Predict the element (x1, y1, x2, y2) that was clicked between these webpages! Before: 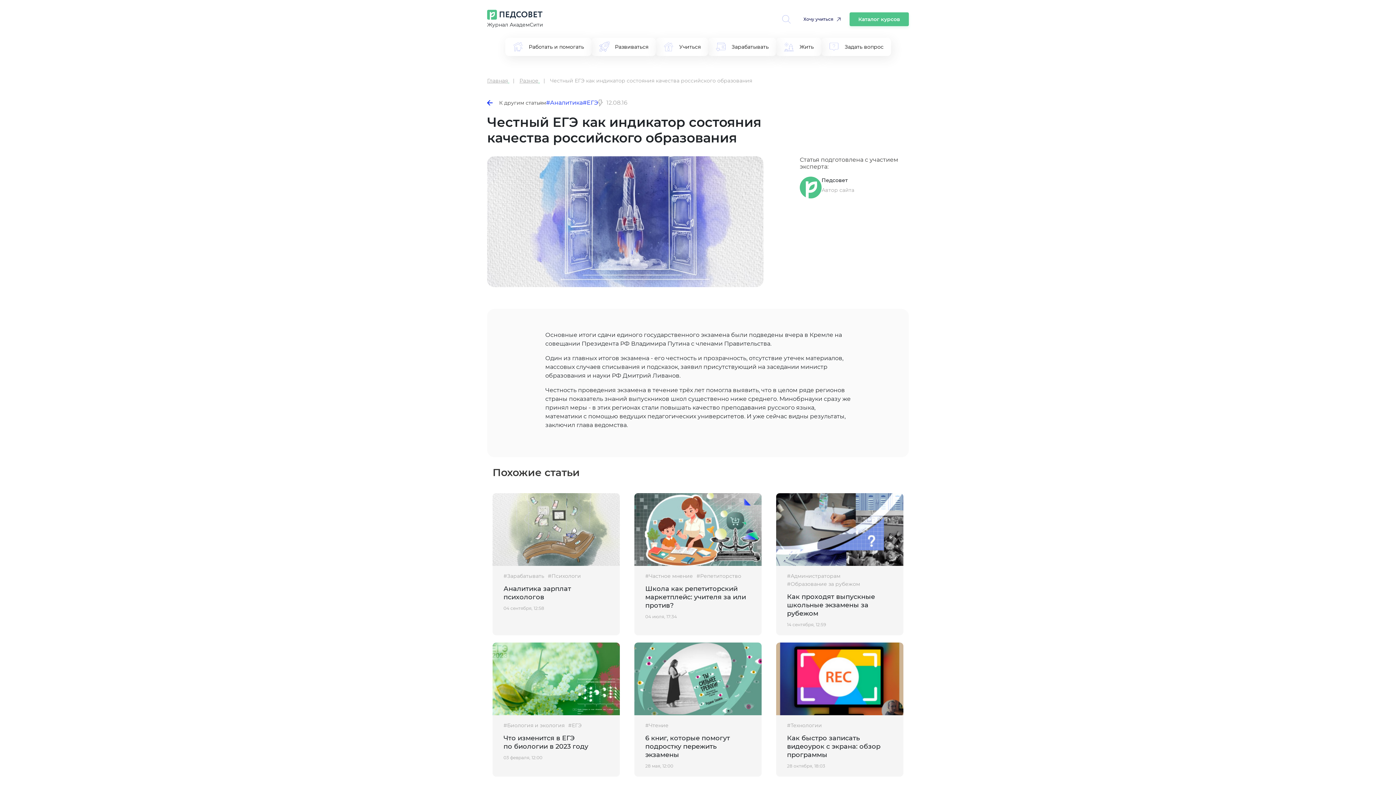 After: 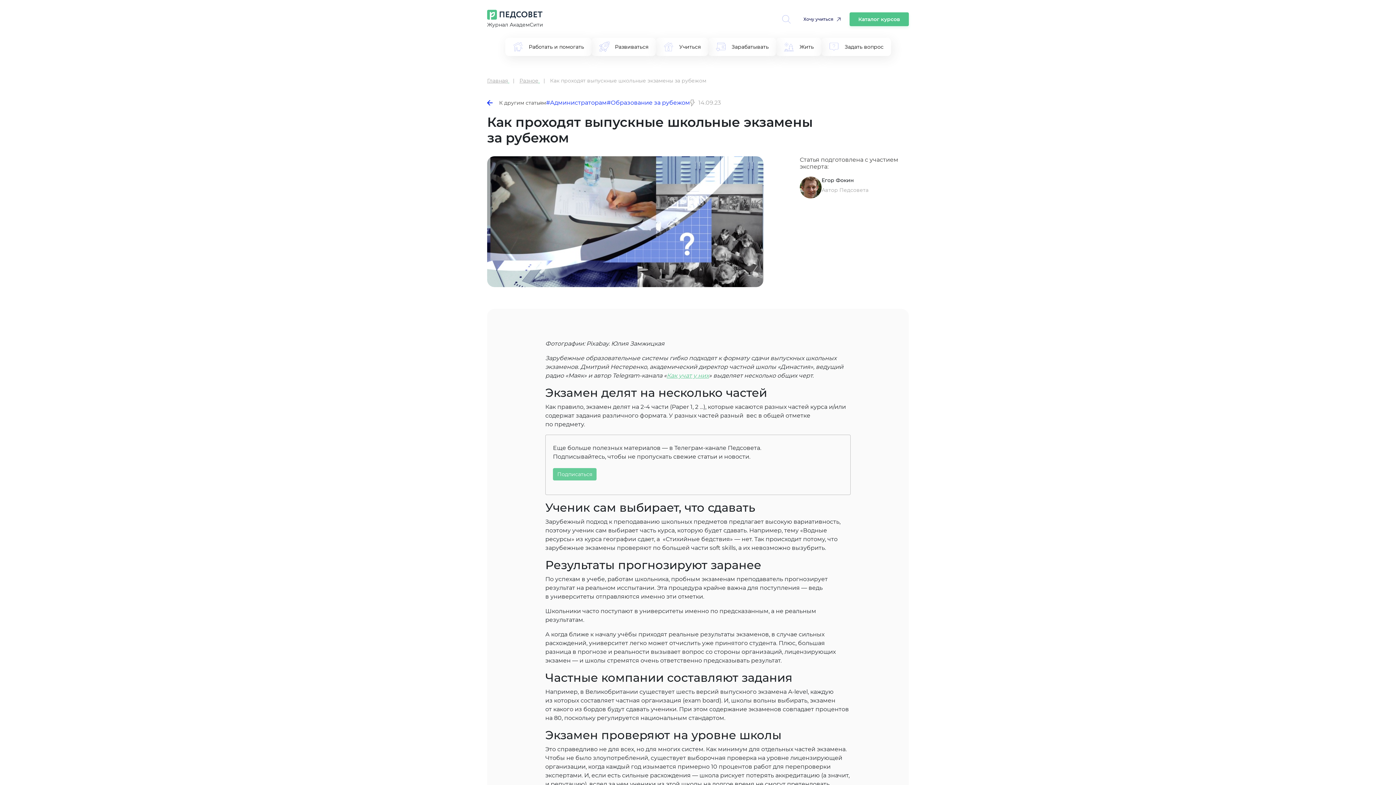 Action: bbox: (776, 525, 903, 532)